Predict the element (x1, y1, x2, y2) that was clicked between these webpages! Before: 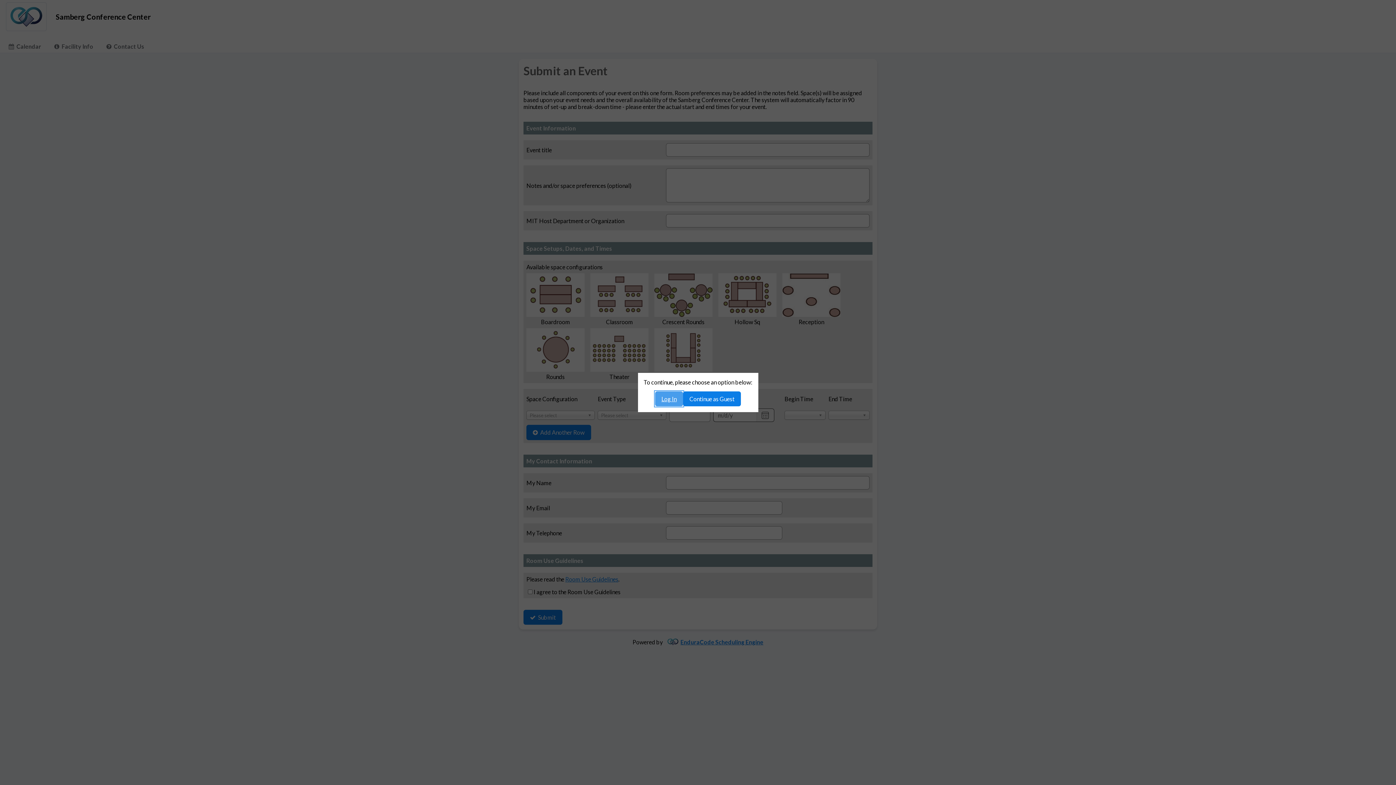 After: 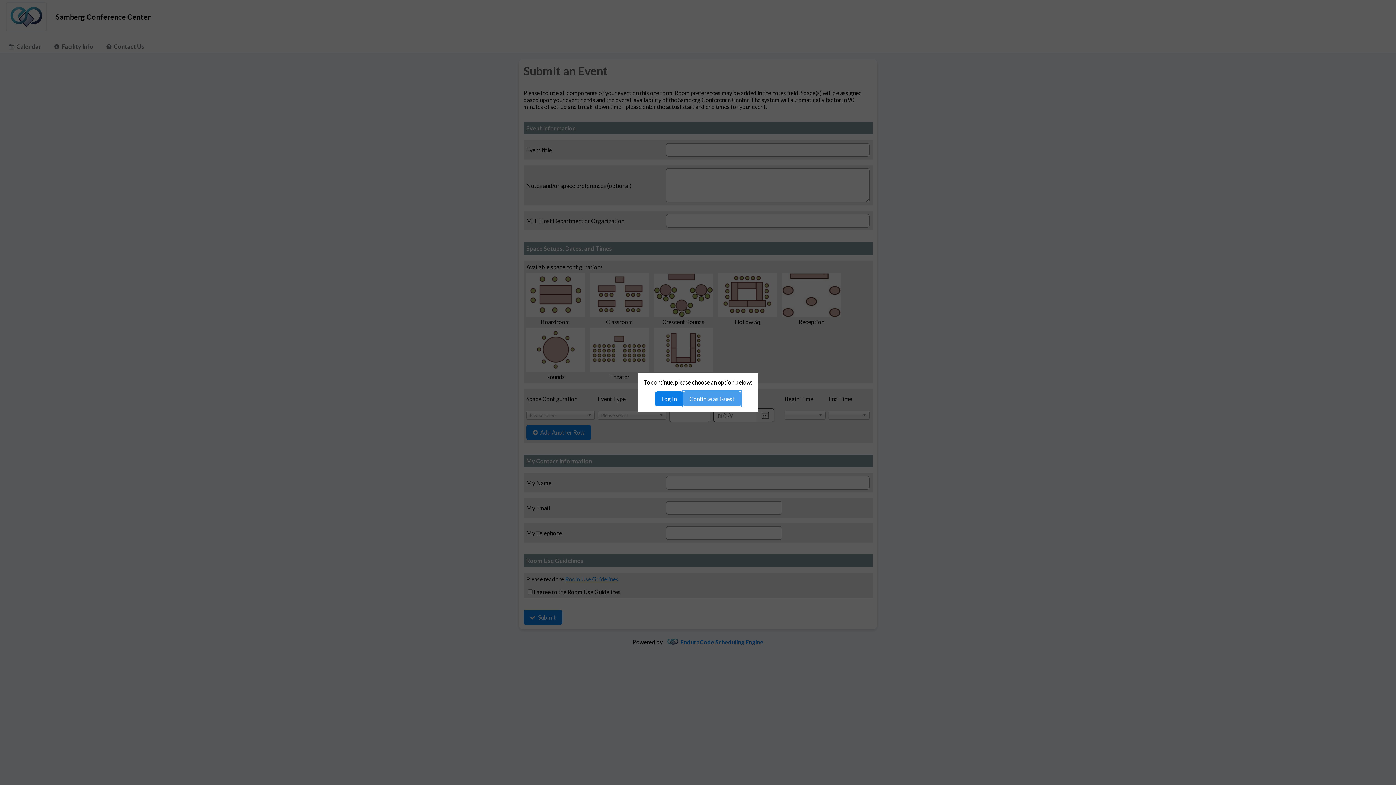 Action: bbox: (683, 391, 741, 406) label: Continue as Guest